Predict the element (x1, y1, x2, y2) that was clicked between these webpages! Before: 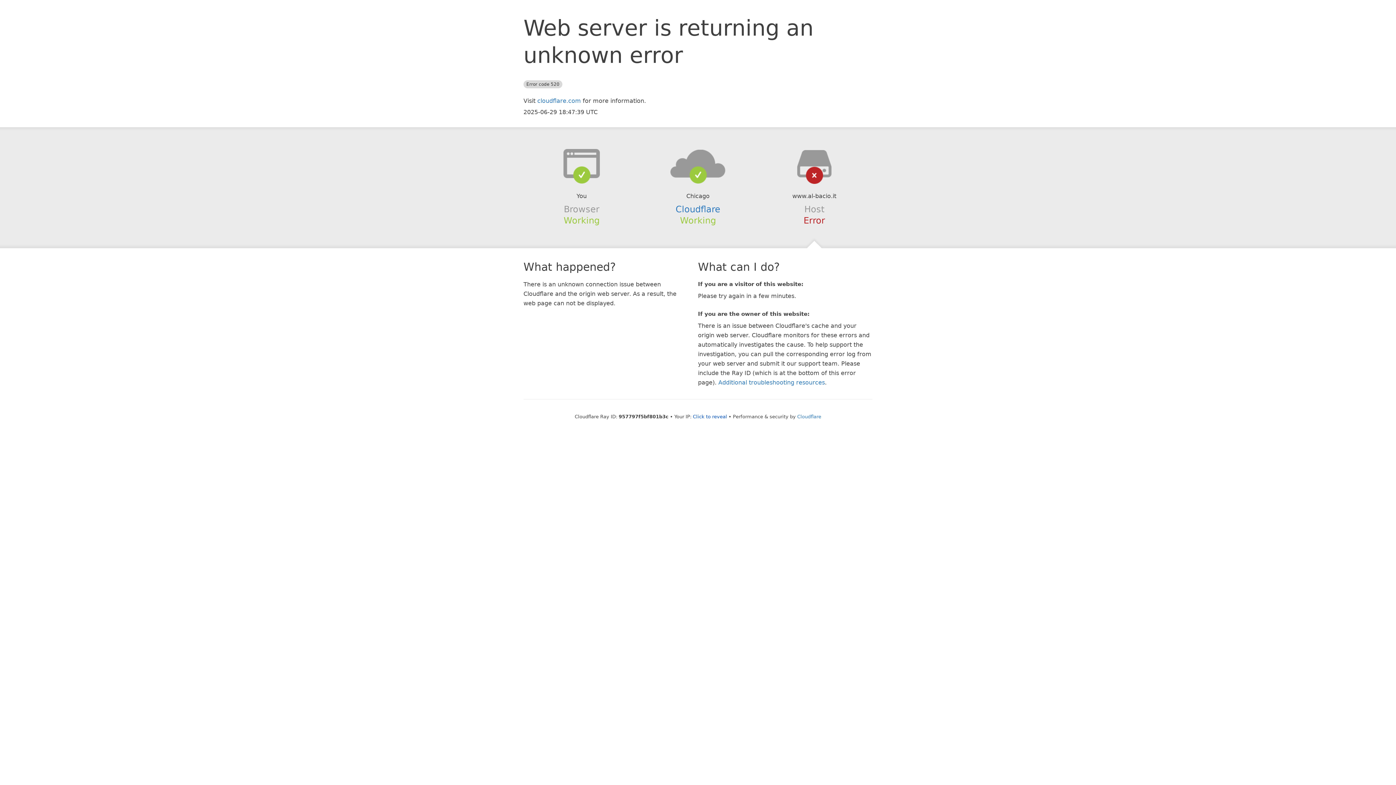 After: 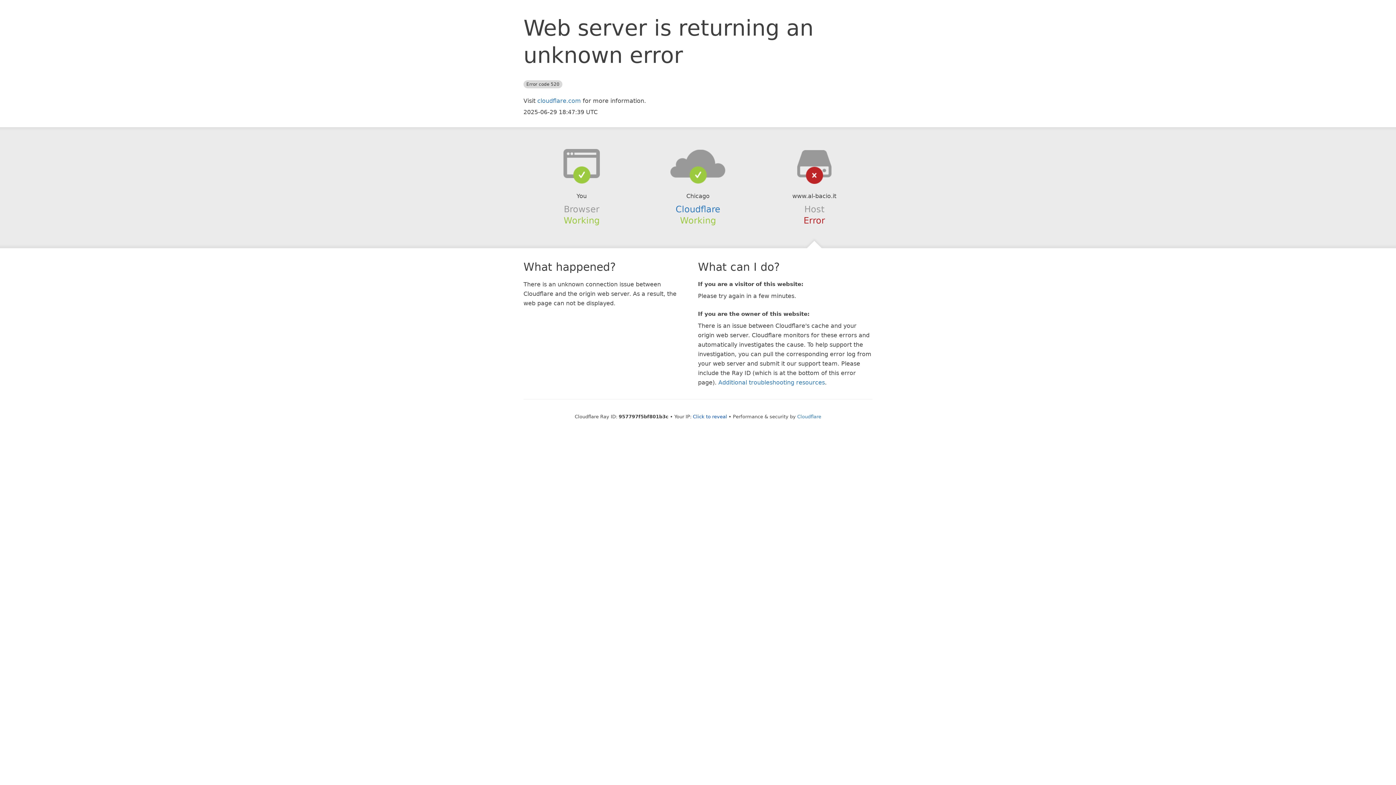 Action: bbox: (639, 148, 756, 178)